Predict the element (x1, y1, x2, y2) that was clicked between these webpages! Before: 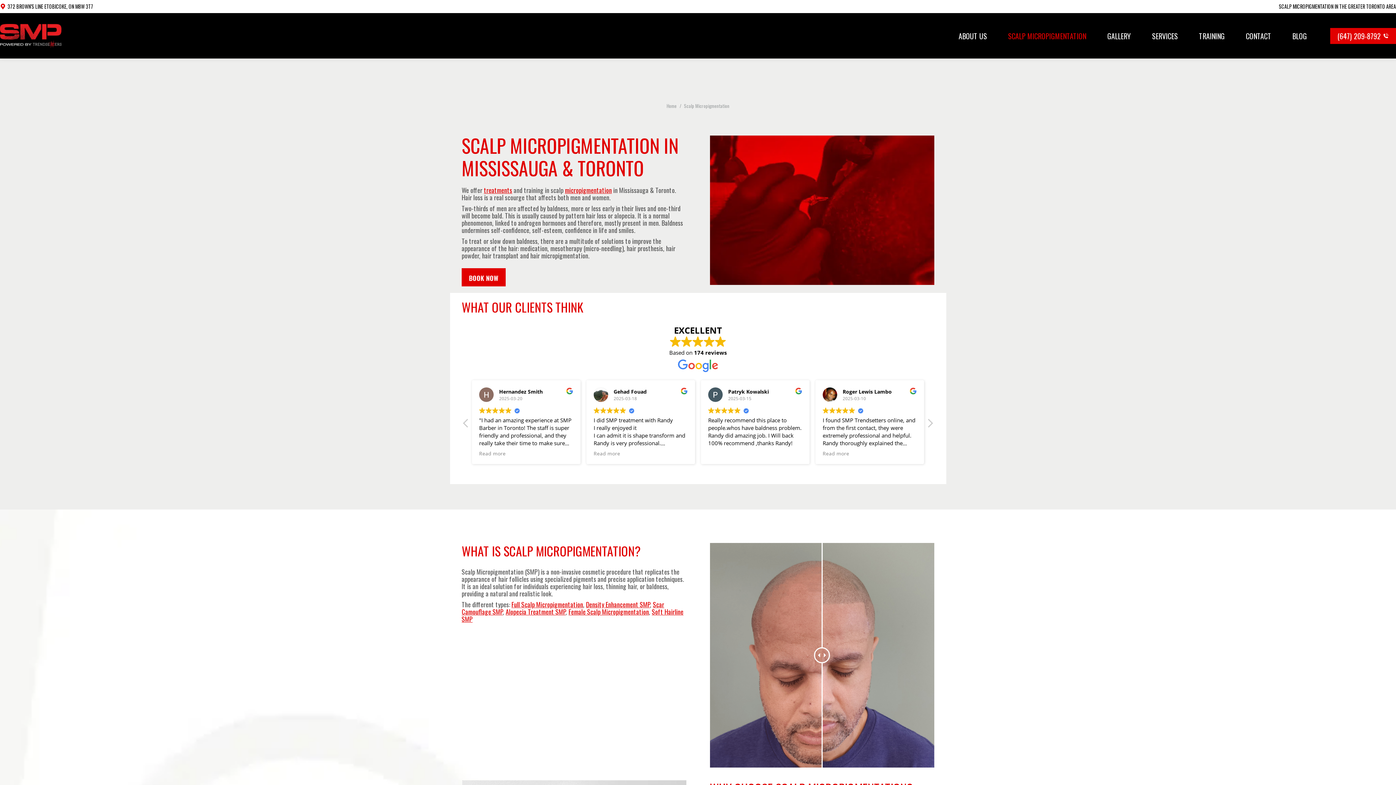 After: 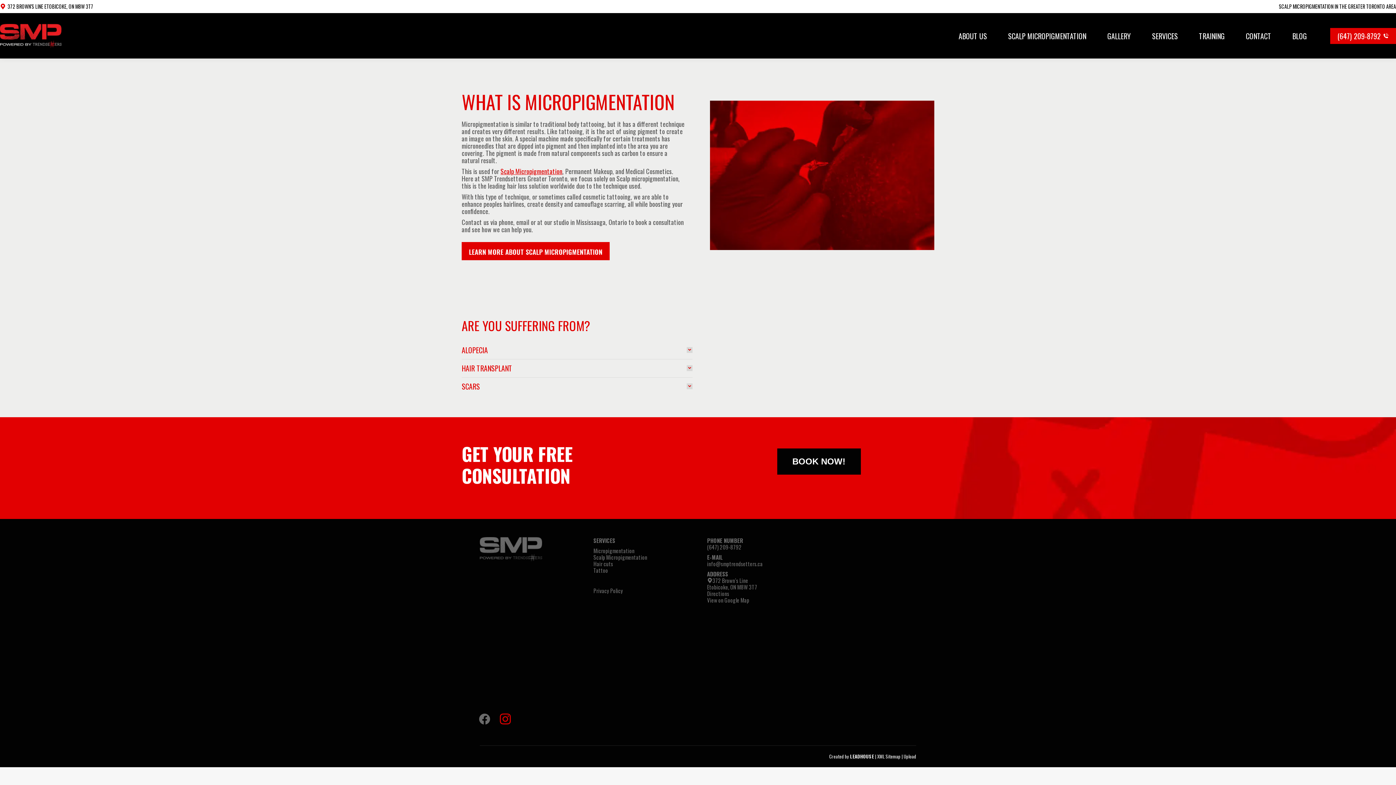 Action: label: micropigmentation bbox: (565, 185, 612, 194)